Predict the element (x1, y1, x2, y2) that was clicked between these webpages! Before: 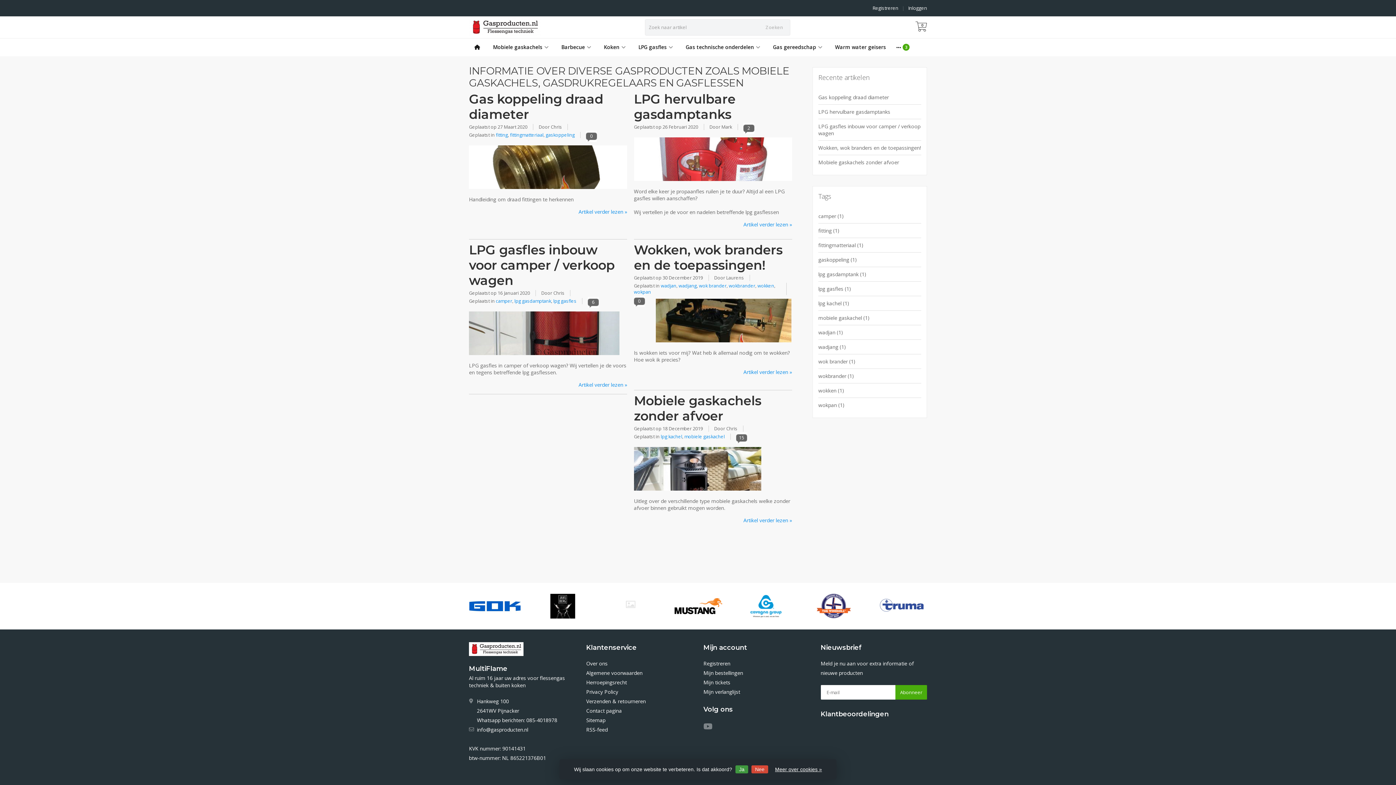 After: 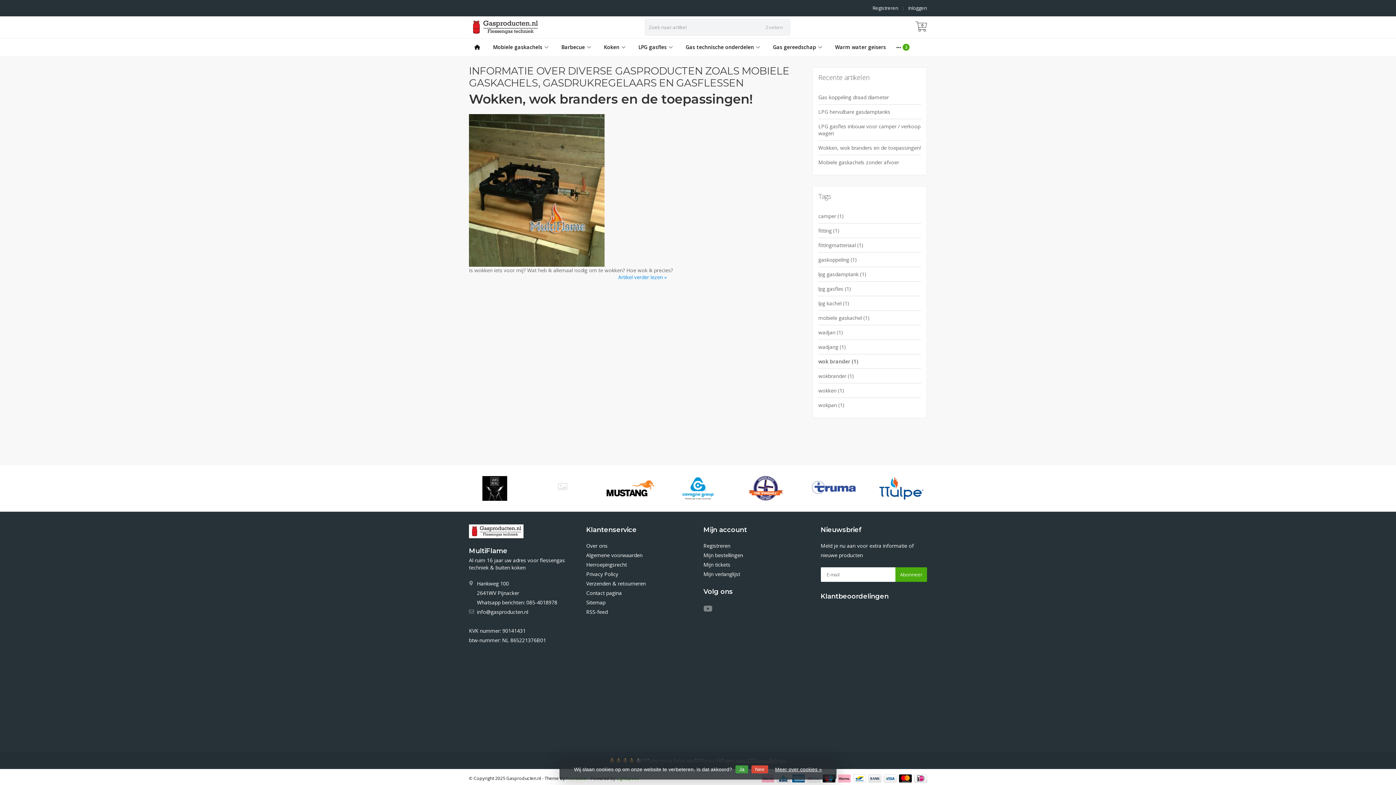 Action: bbox: (699, 283, 726, 289) label: wok brander